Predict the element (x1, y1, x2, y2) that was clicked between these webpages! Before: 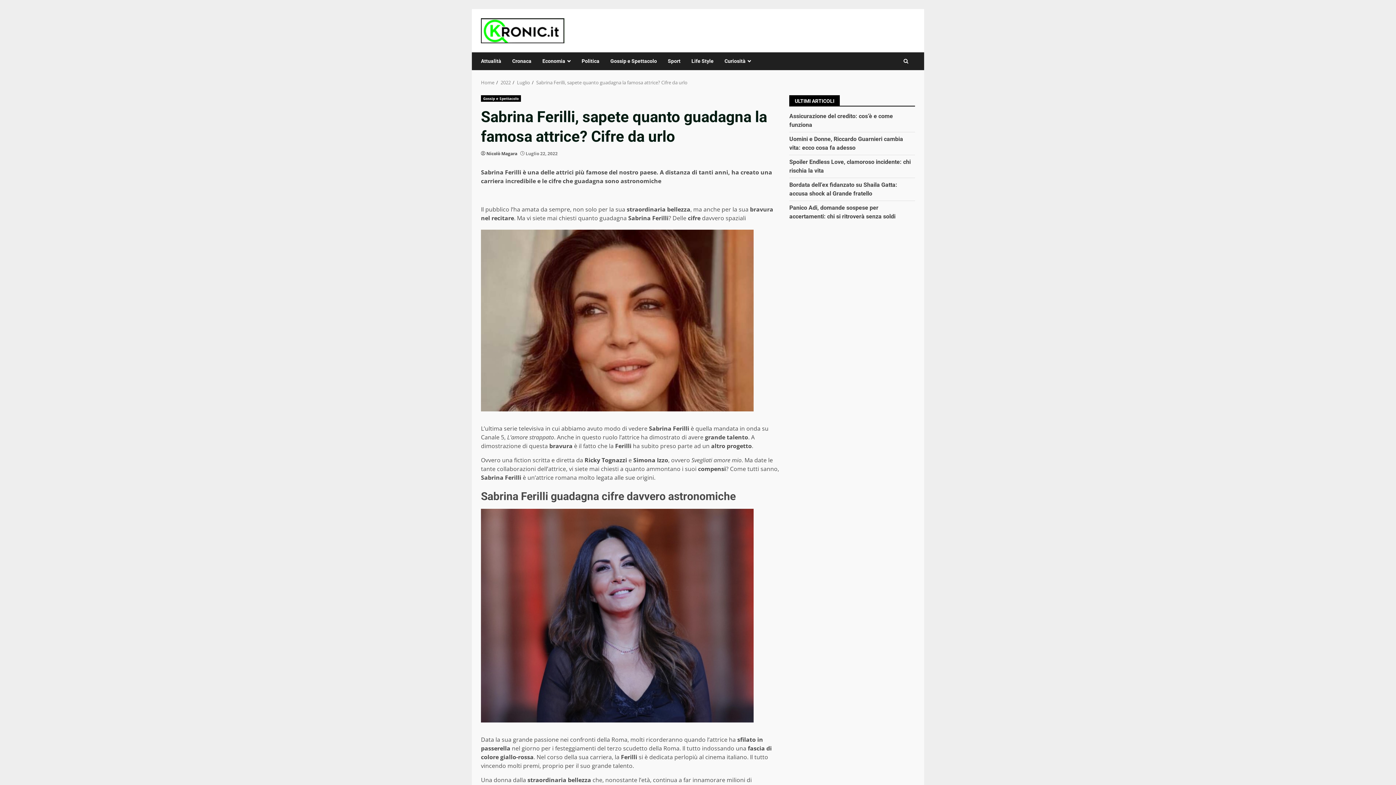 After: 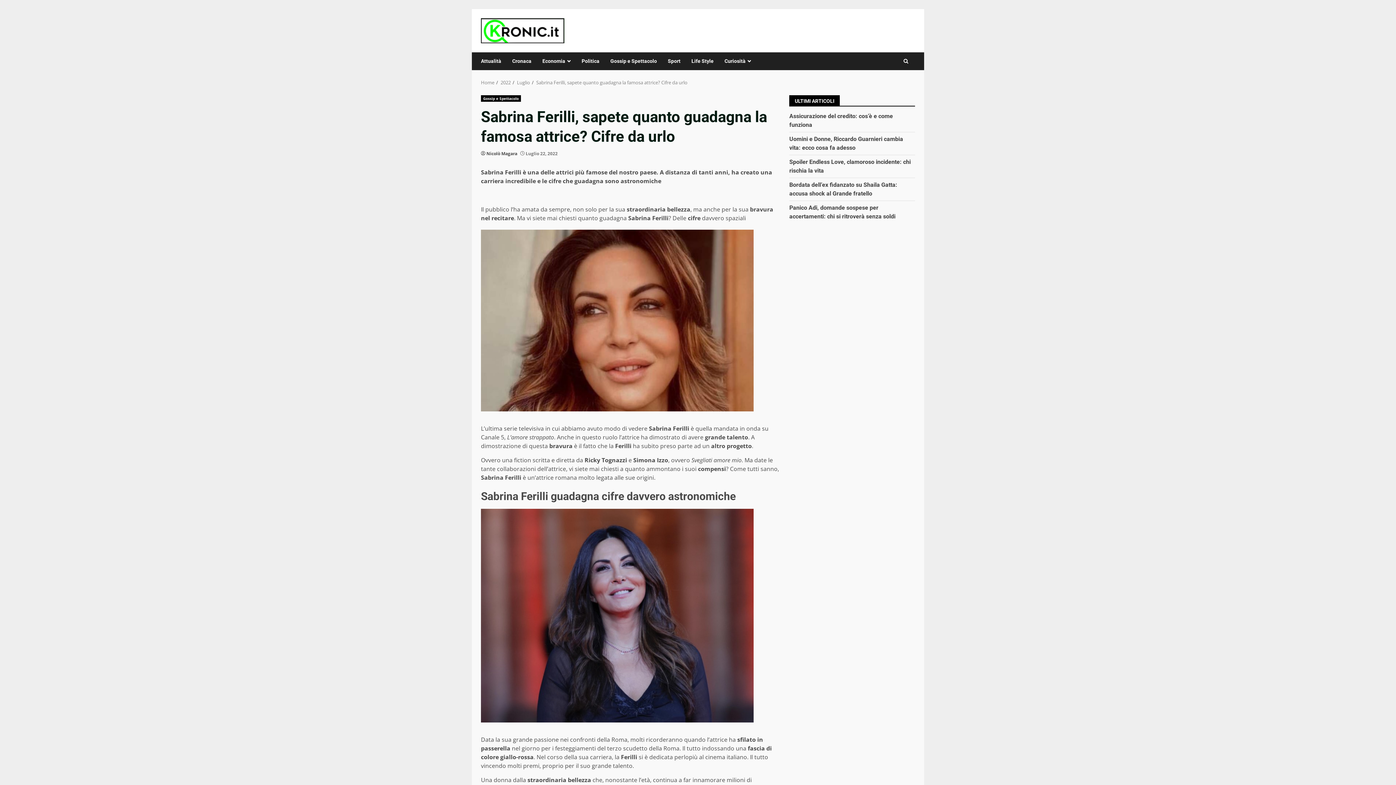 Action: bbox: (536, 79, 687, 85) label: Sabrina Ferilli, sapete quanto guadagna la famosa attrice? Cifre da urlo